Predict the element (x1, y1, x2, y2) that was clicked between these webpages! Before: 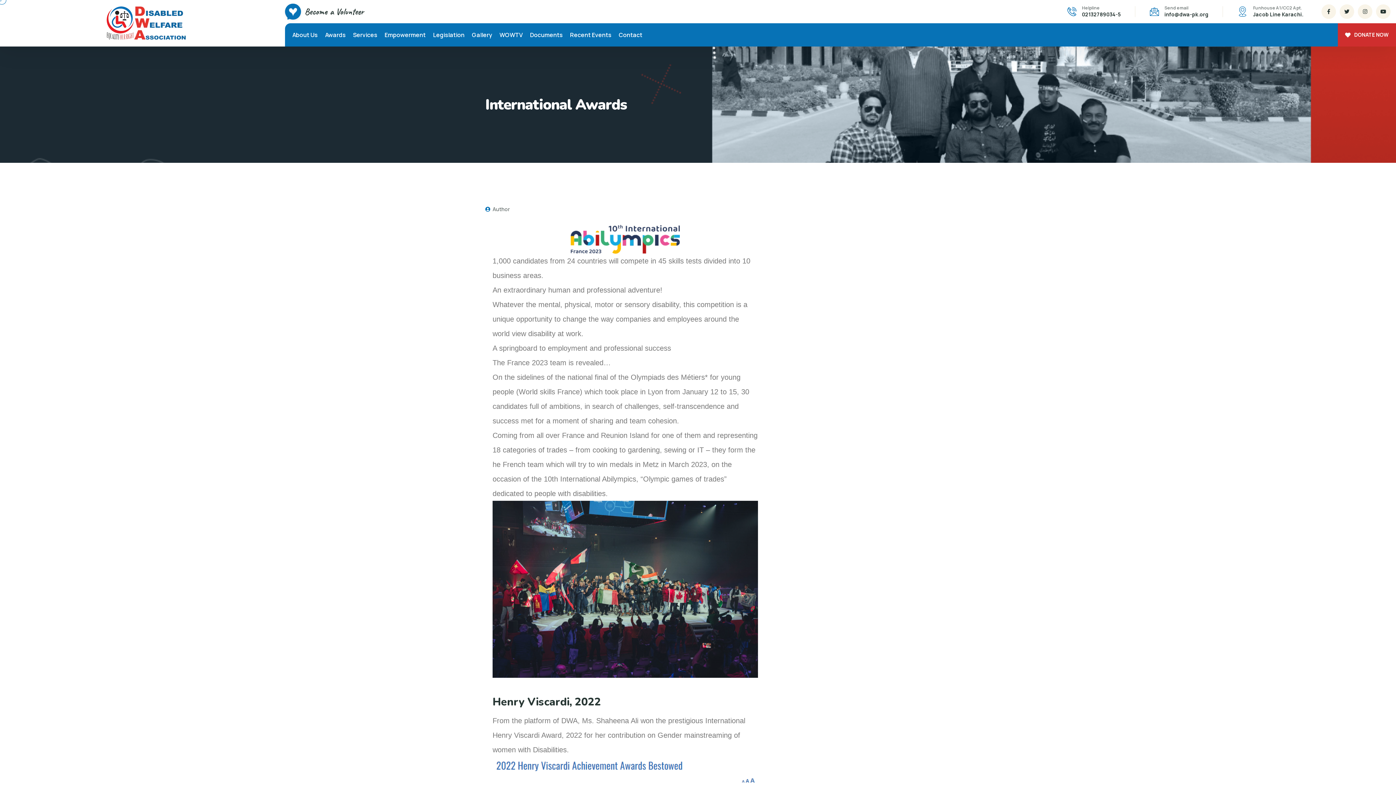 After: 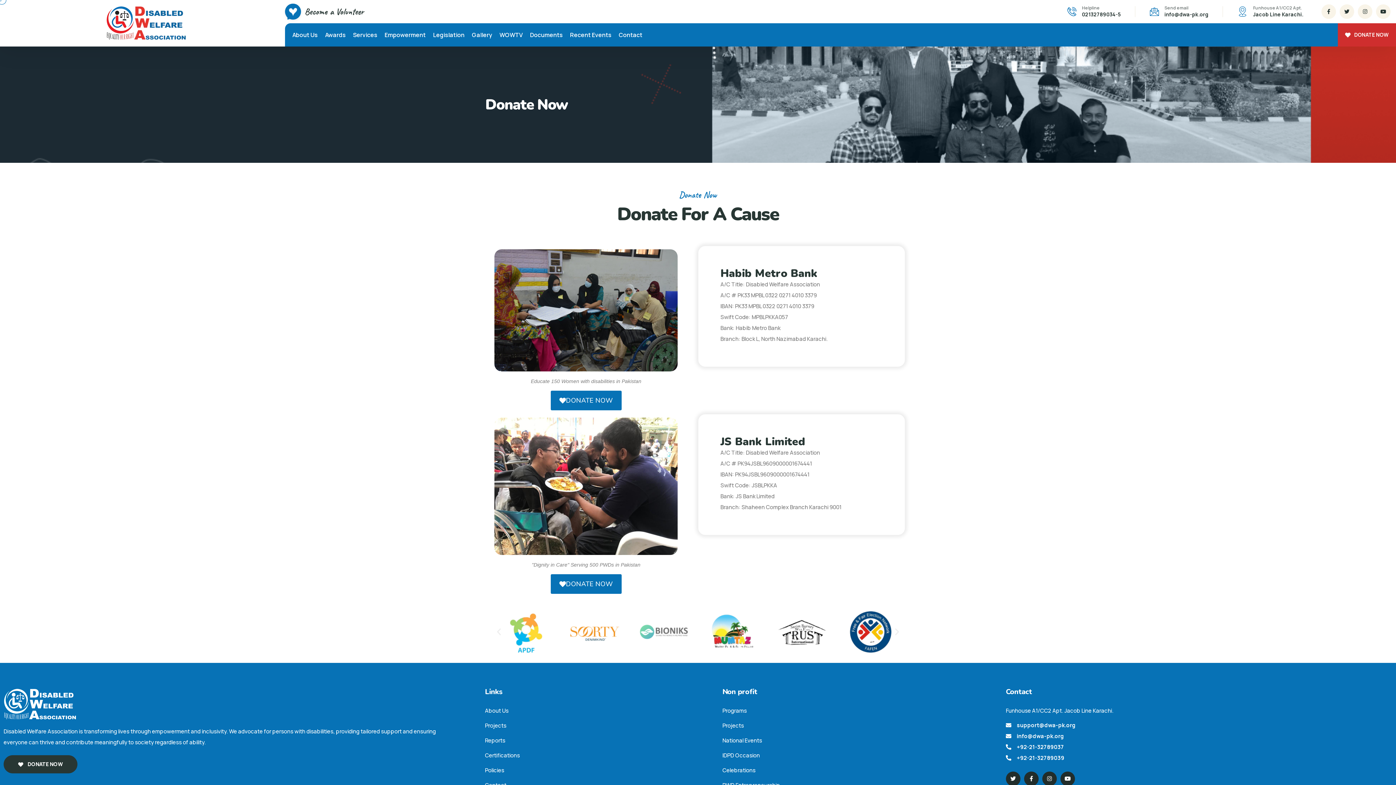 Action: label: DONATE NOW bbox: (1338, 23, 1396, 46)